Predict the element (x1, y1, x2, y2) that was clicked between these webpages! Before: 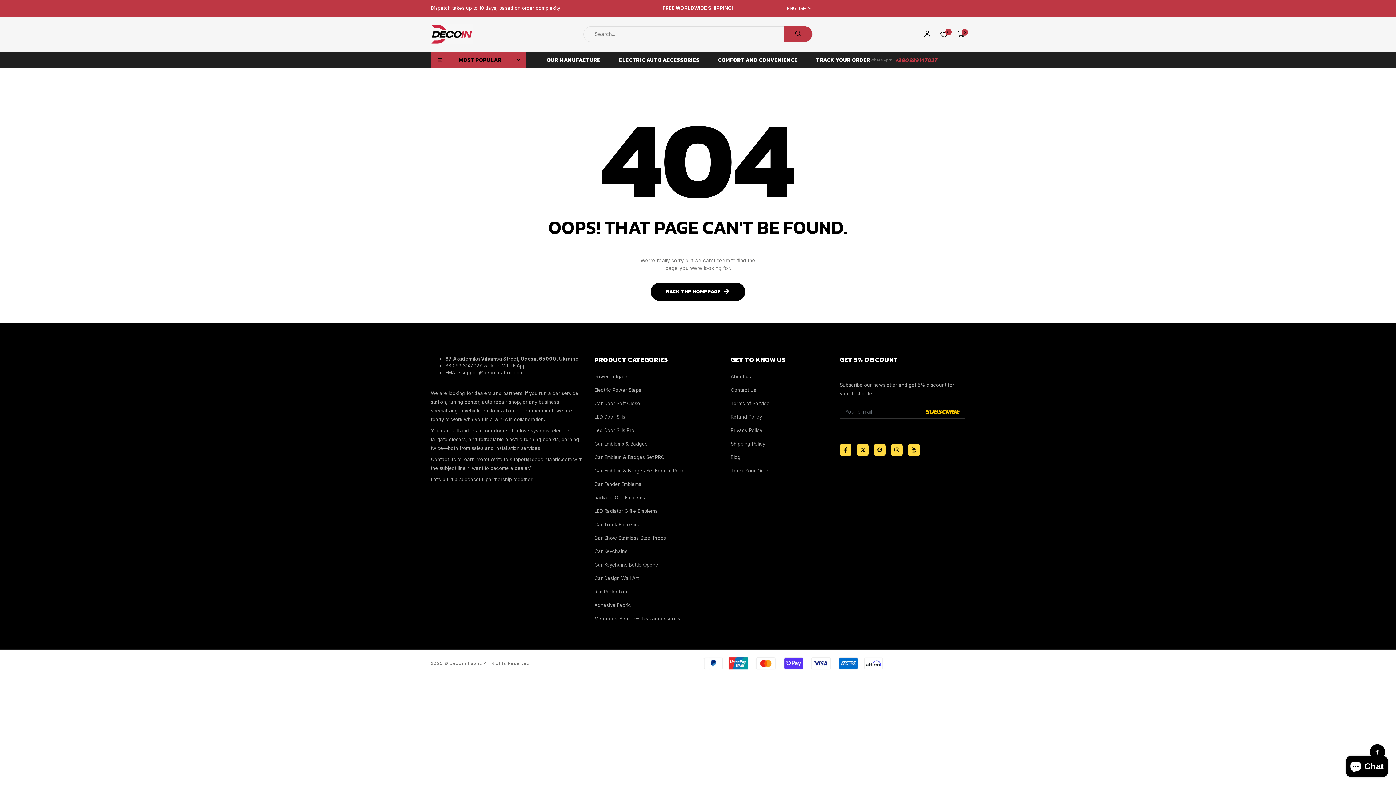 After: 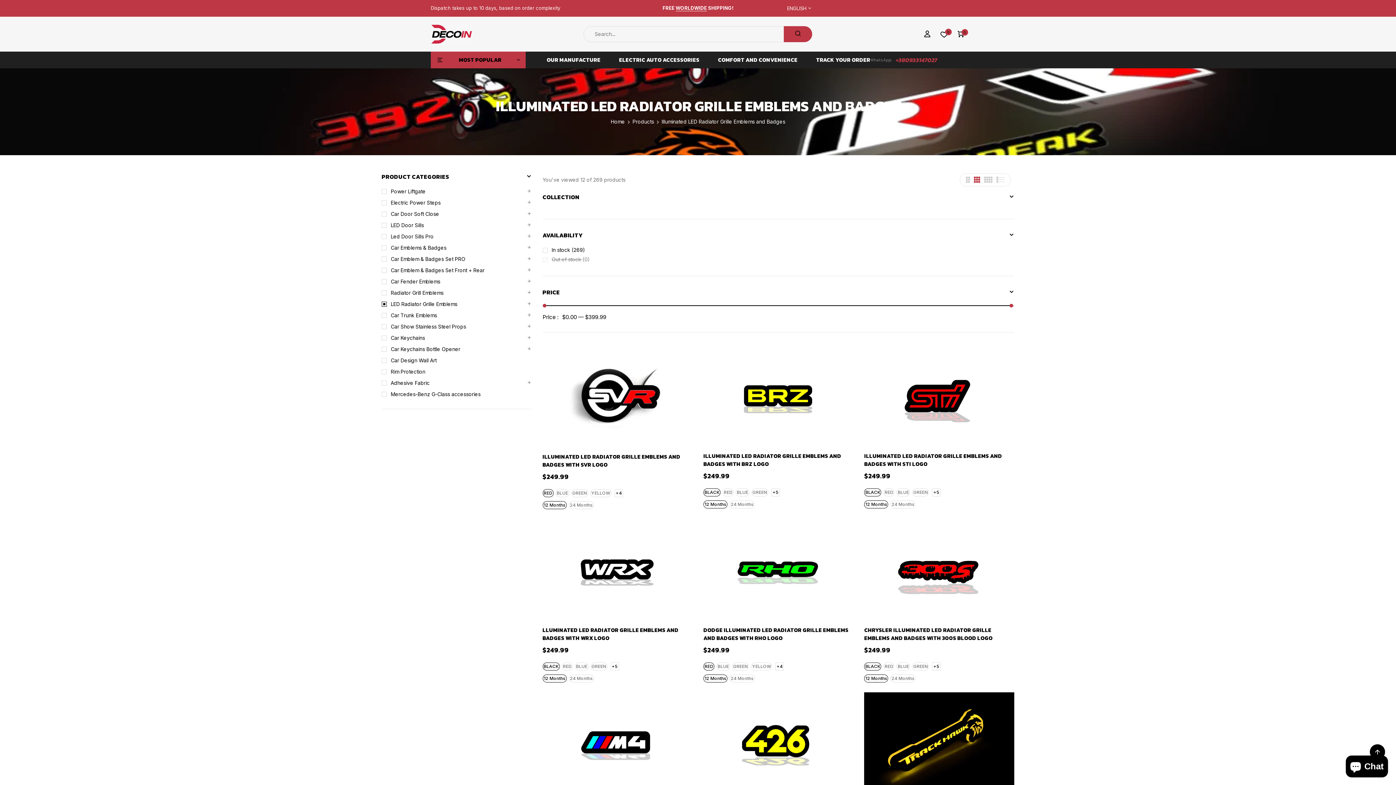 Action: bbox: (594, 508, 657, 514) label: LED Radiator Grille Emblems